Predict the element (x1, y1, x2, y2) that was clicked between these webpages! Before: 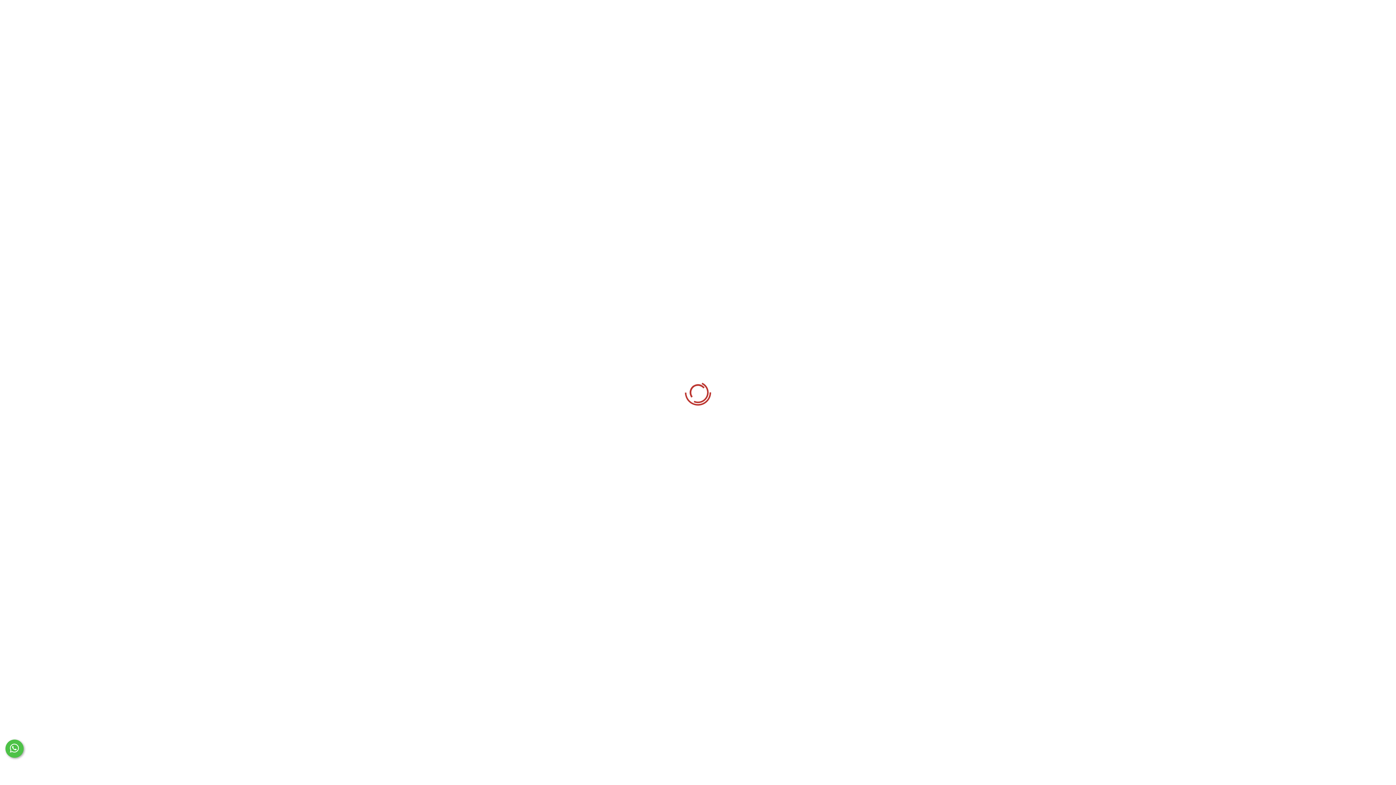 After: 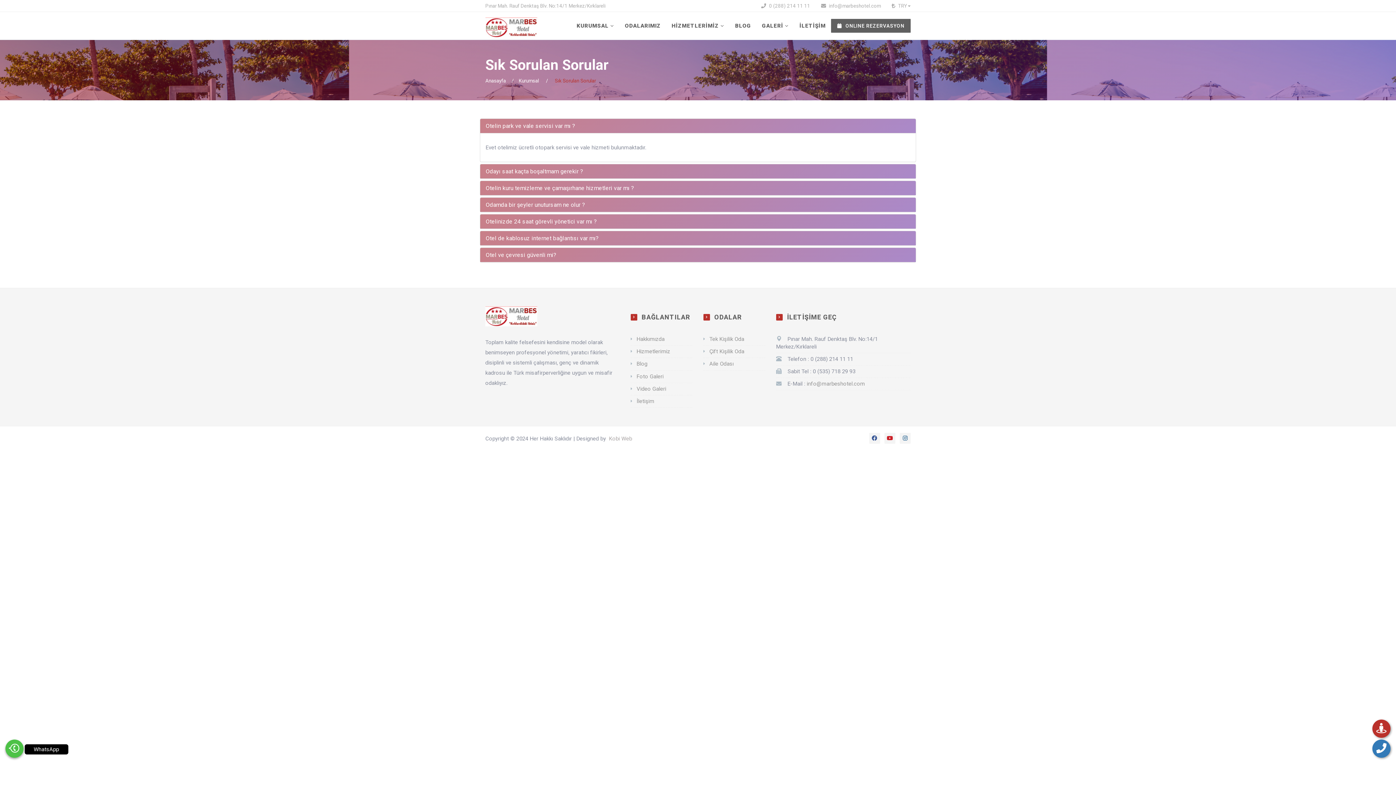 Action: bbox: (5, 740, 23, 758)